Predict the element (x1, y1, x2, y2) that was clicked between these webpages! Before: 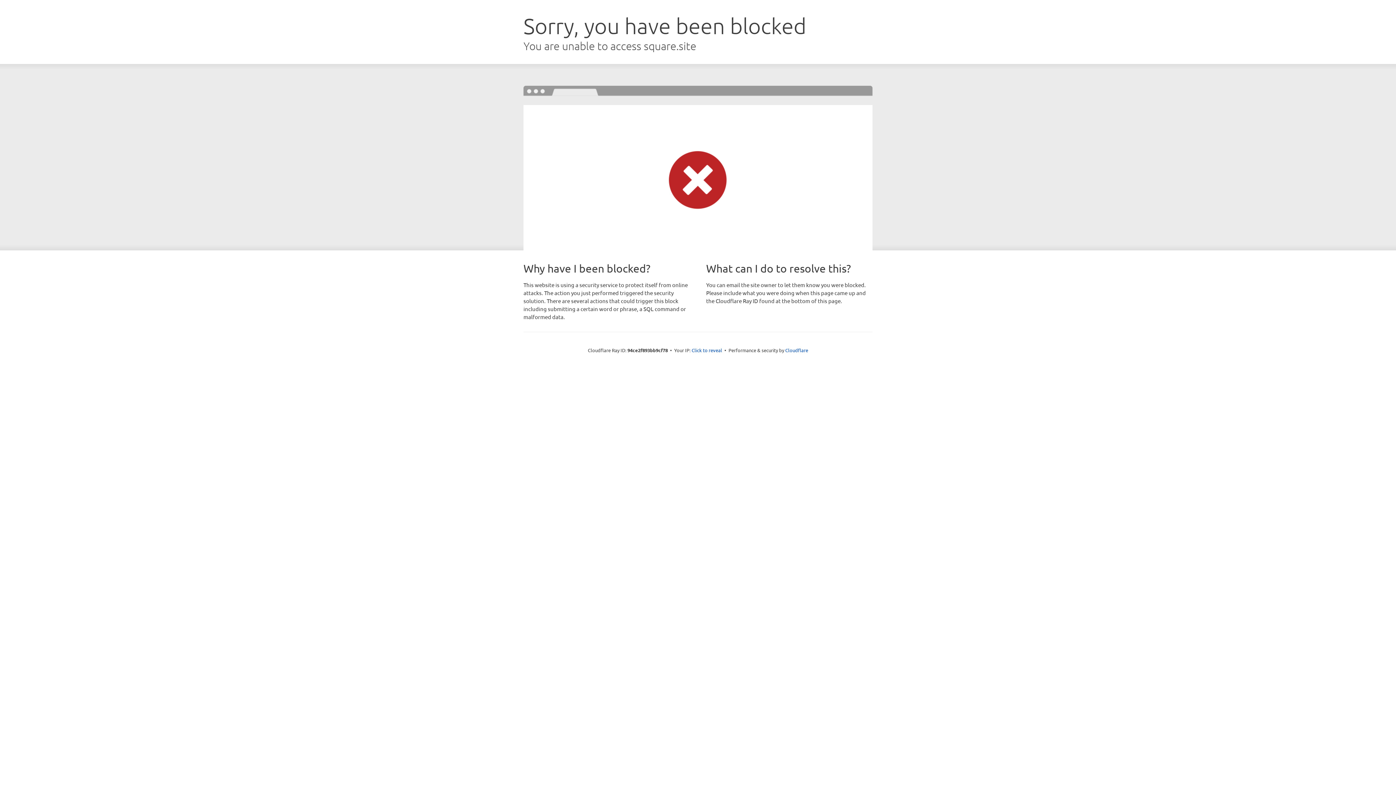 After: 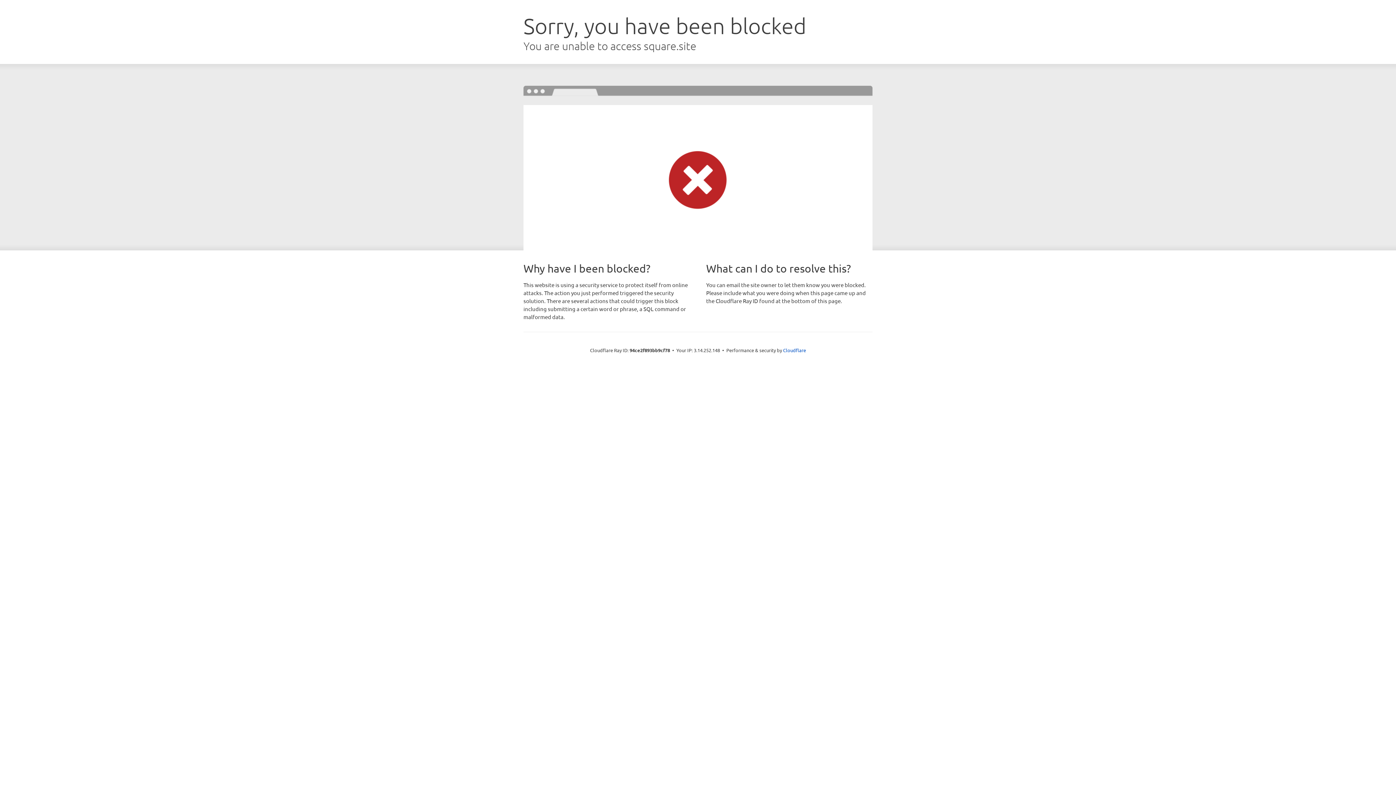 Action: label: Click to reveal bbox: (691, 346, 722, 353)